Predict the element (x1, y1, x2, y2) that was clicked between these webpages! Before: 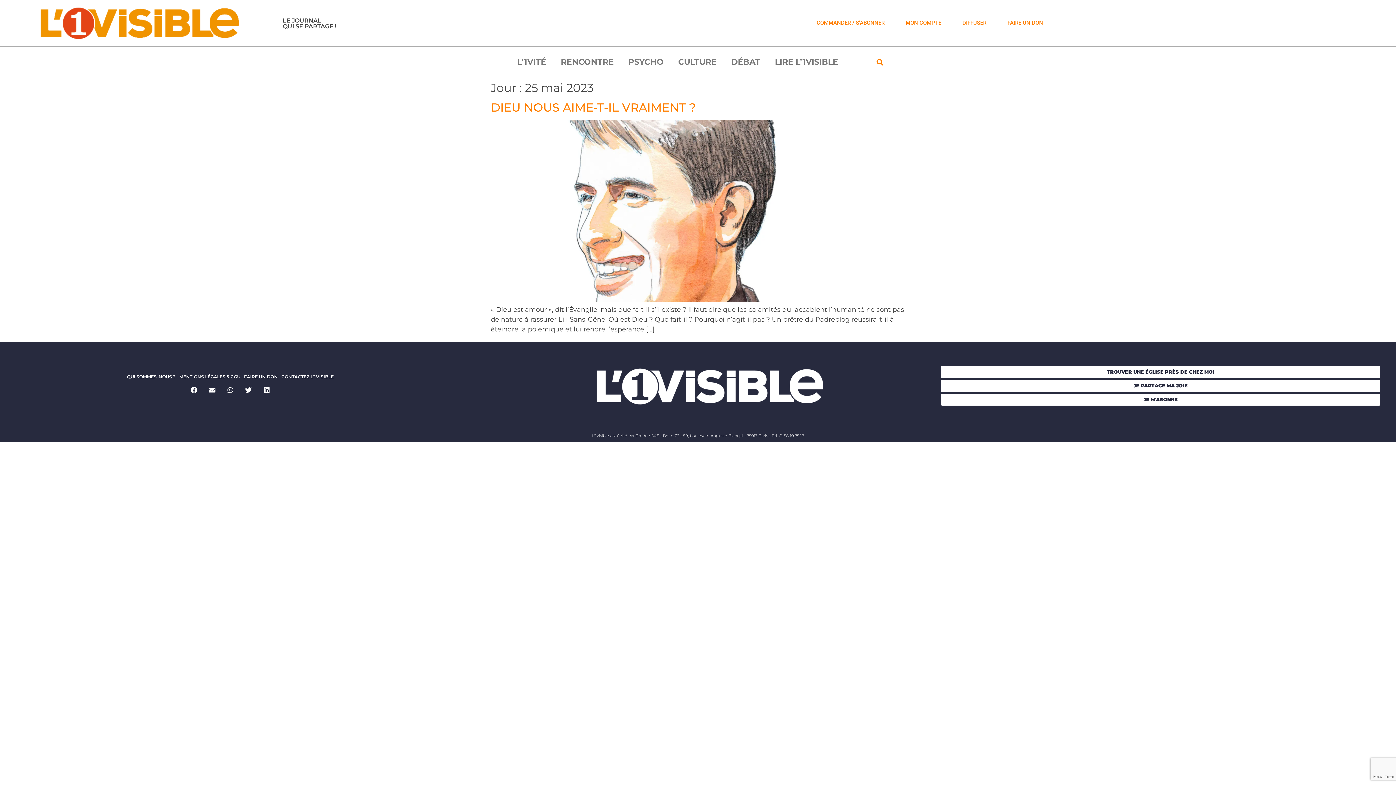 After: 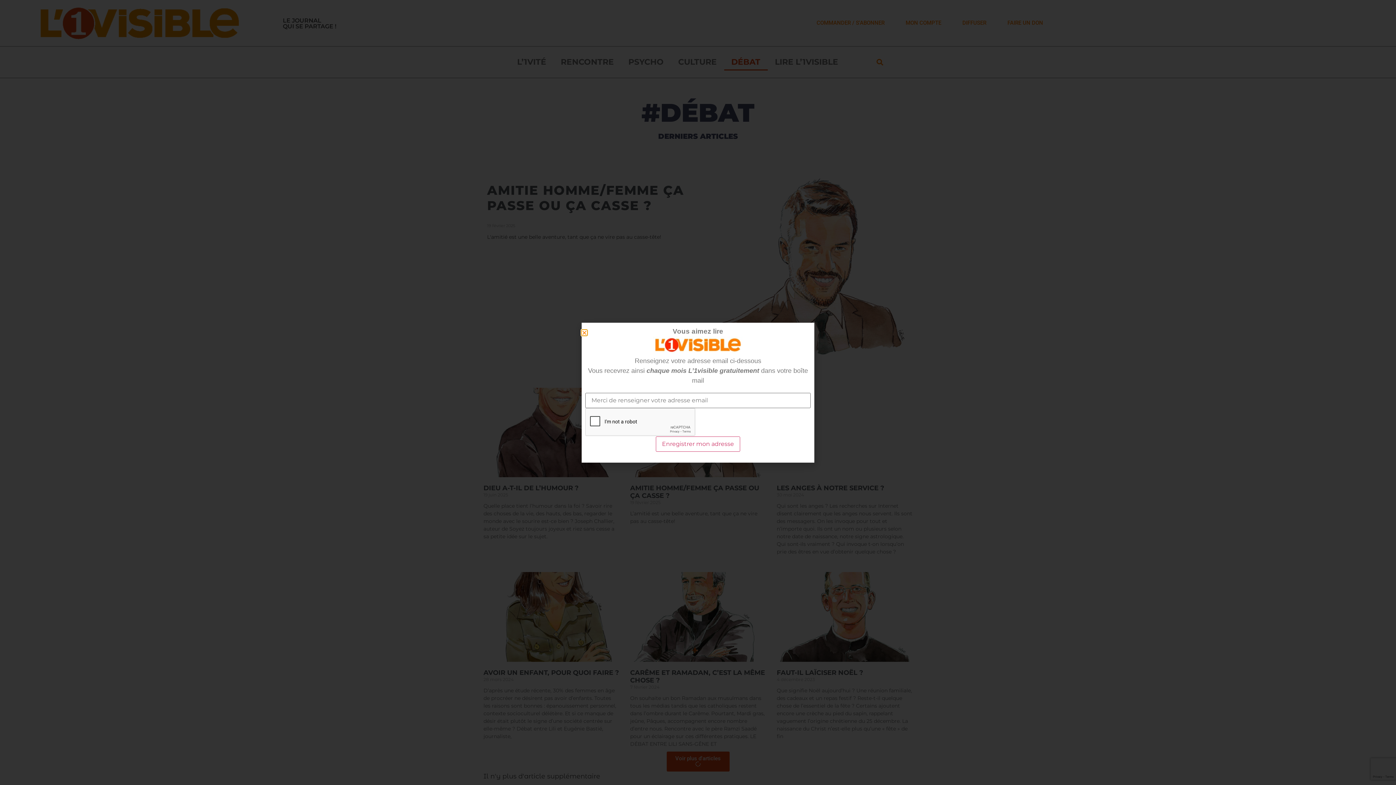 Action: label: DÉBAT bbox: (724, 53, 767, 70)